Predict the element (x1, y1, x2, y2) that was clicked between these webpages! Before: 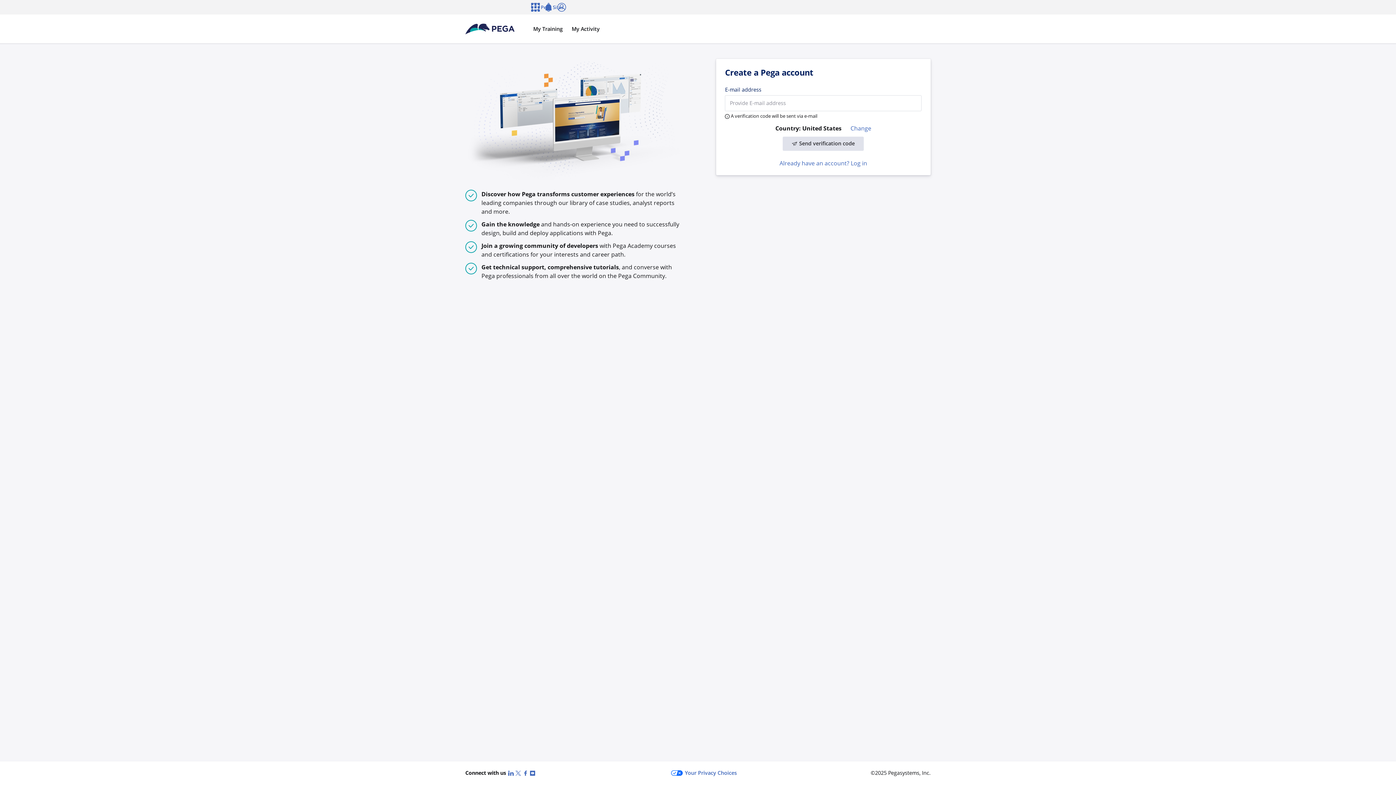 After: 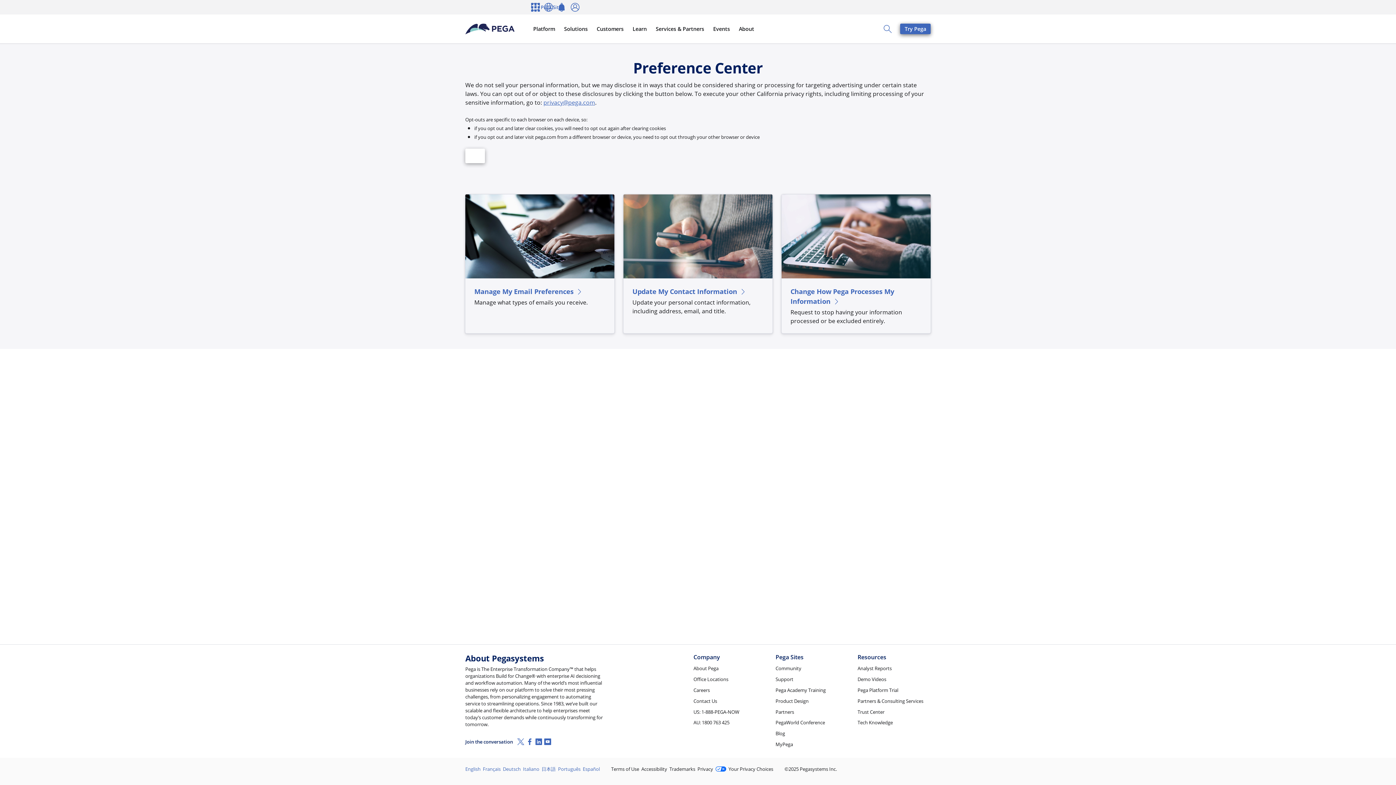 Action: bbox: (671, 769, 737, 777) label: Your Privacy Choices